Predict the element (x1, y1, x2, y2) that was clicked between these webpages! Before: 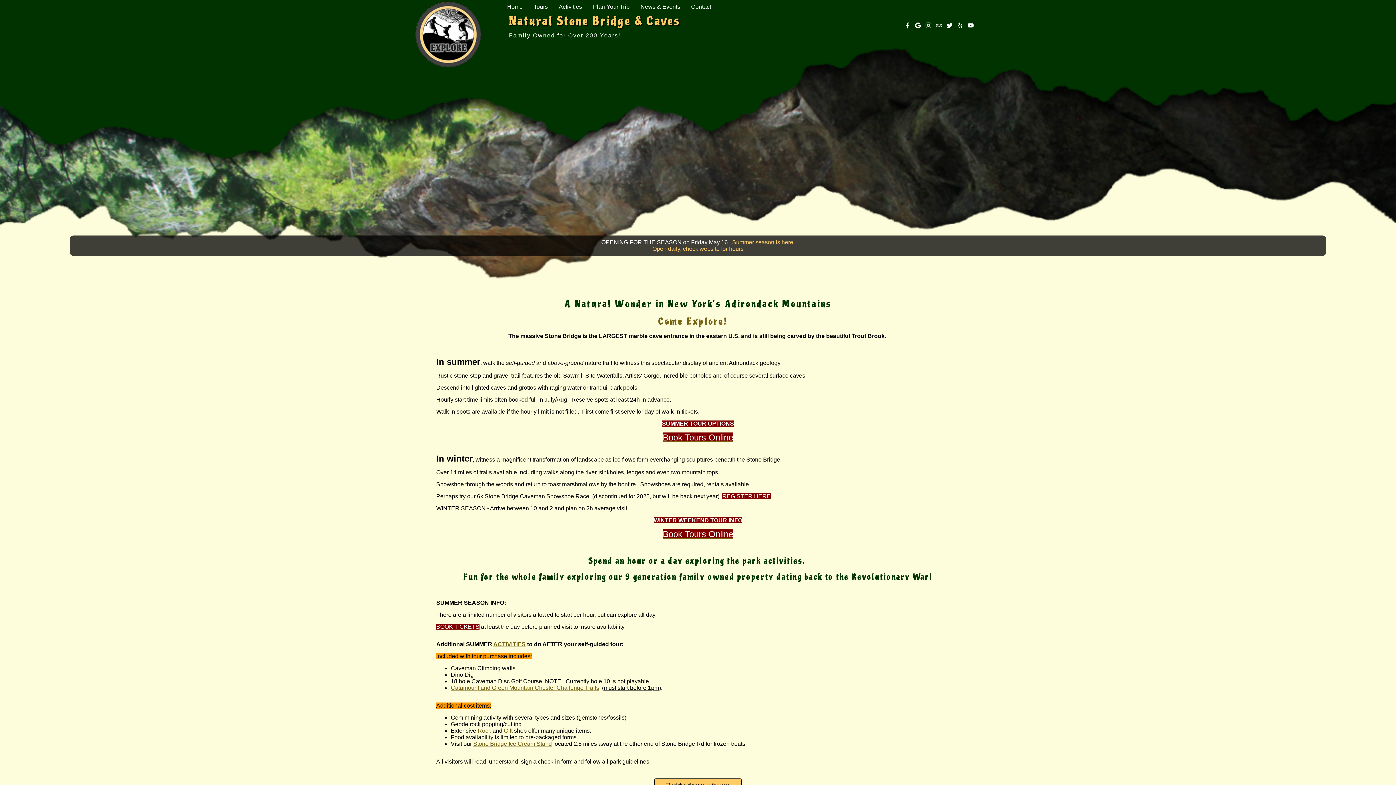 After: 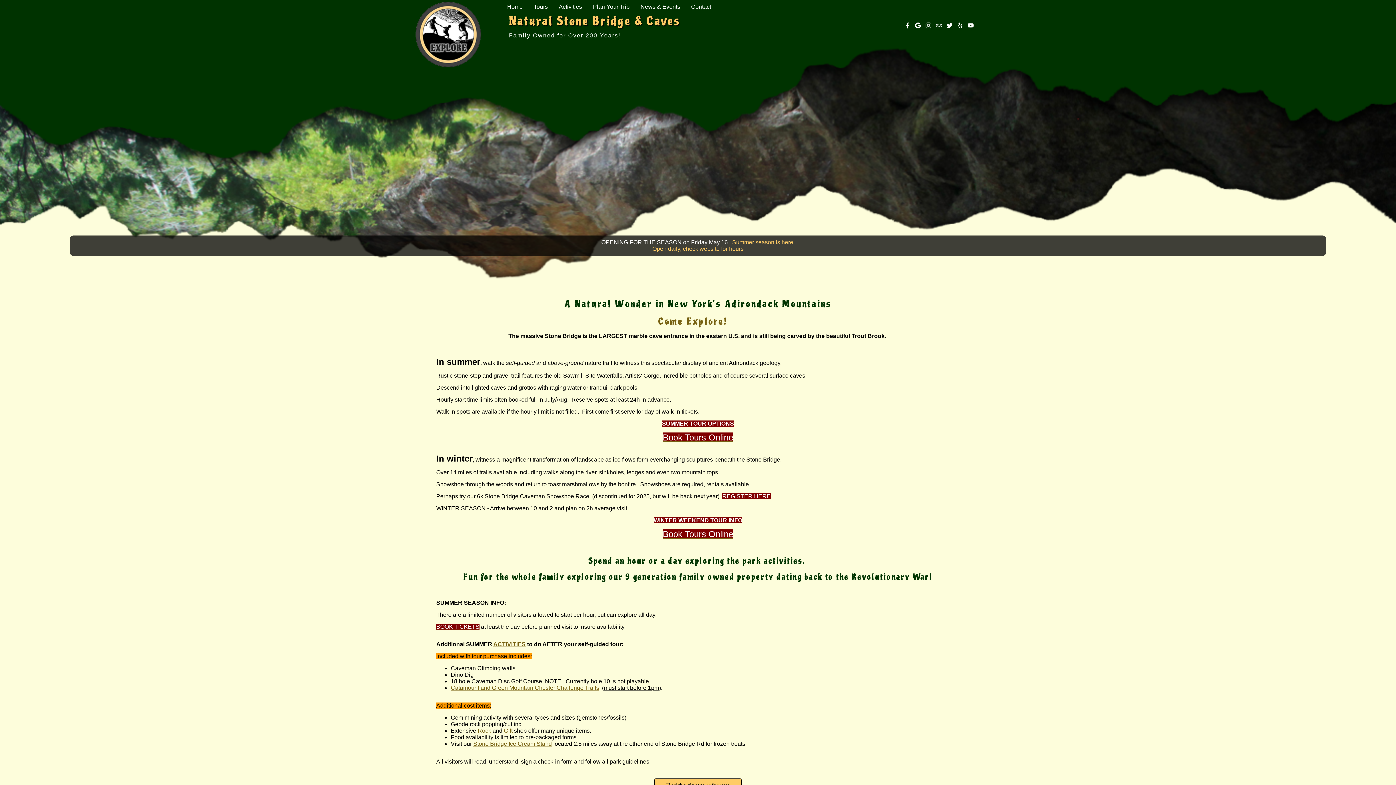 Action: bbox: (662, 420, 734, 426) label: SUMMER TOUR OPTIONS